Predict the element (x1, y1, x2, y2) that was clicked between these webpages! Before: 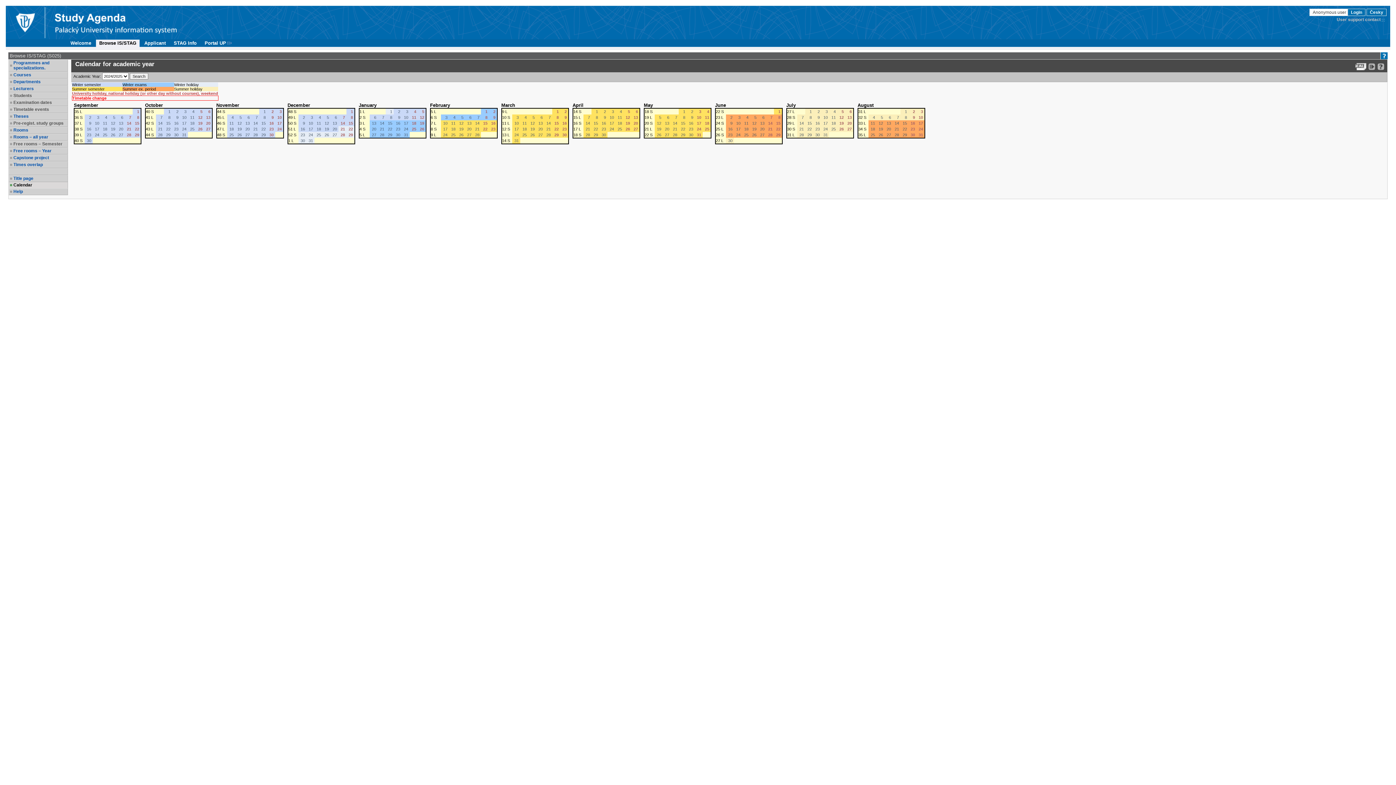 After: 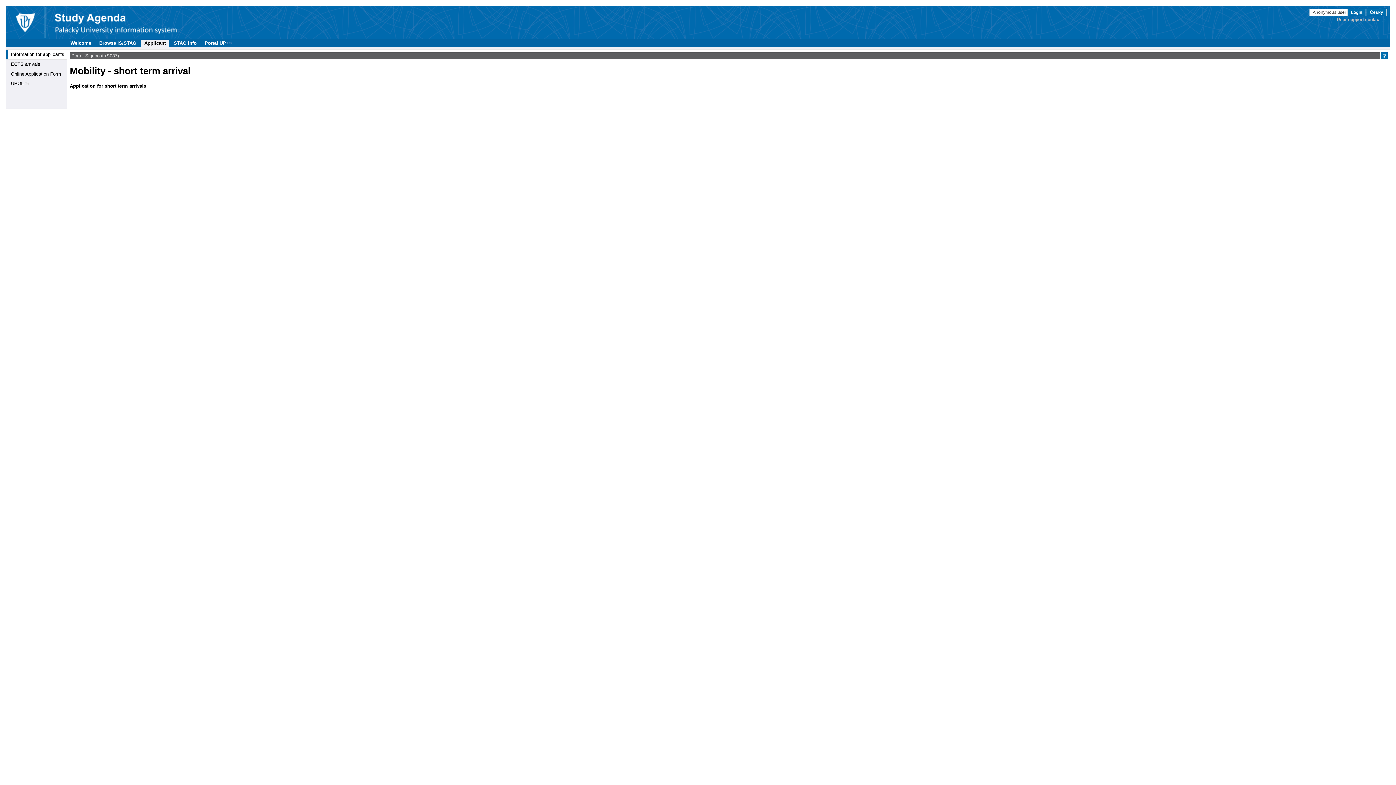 Action: label: Applicant bbox: (141, 39, 169, 46)